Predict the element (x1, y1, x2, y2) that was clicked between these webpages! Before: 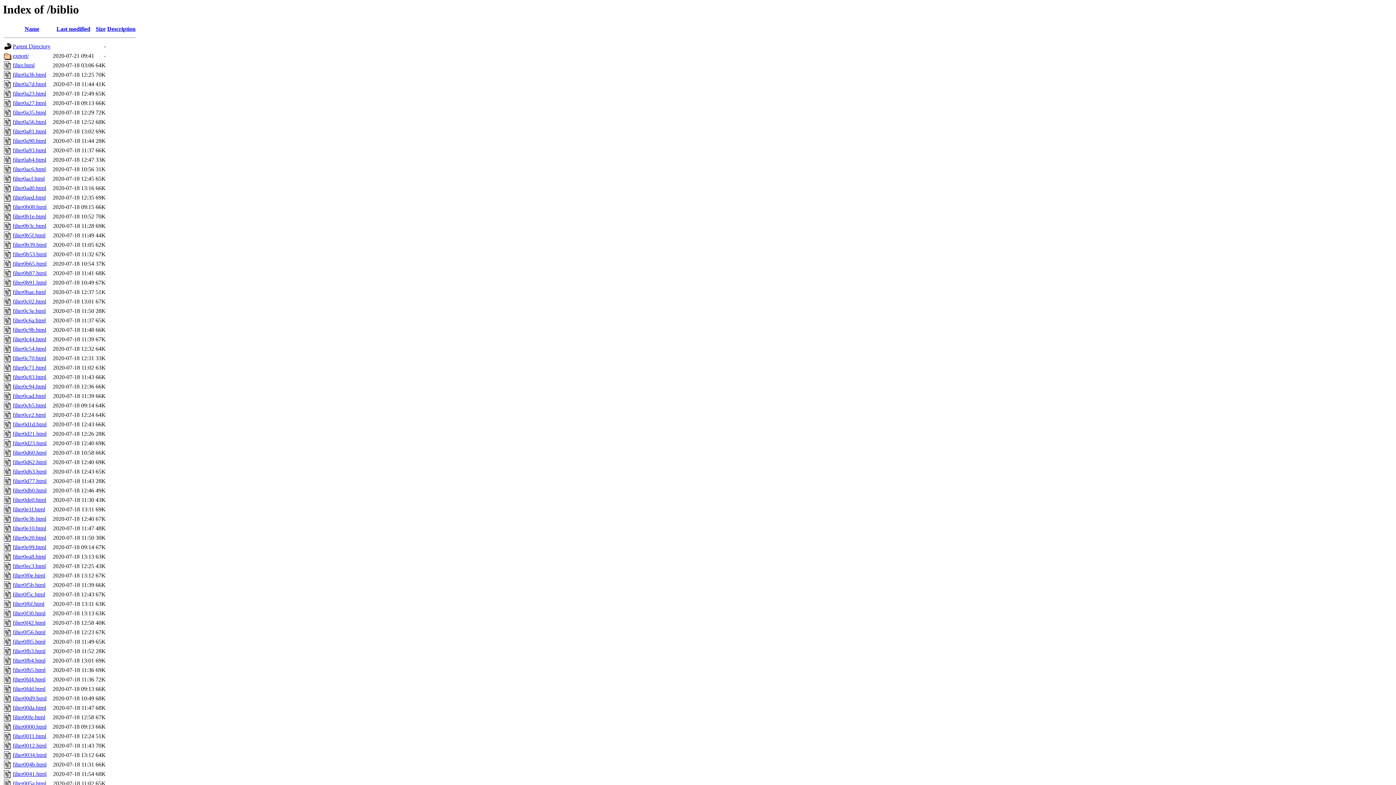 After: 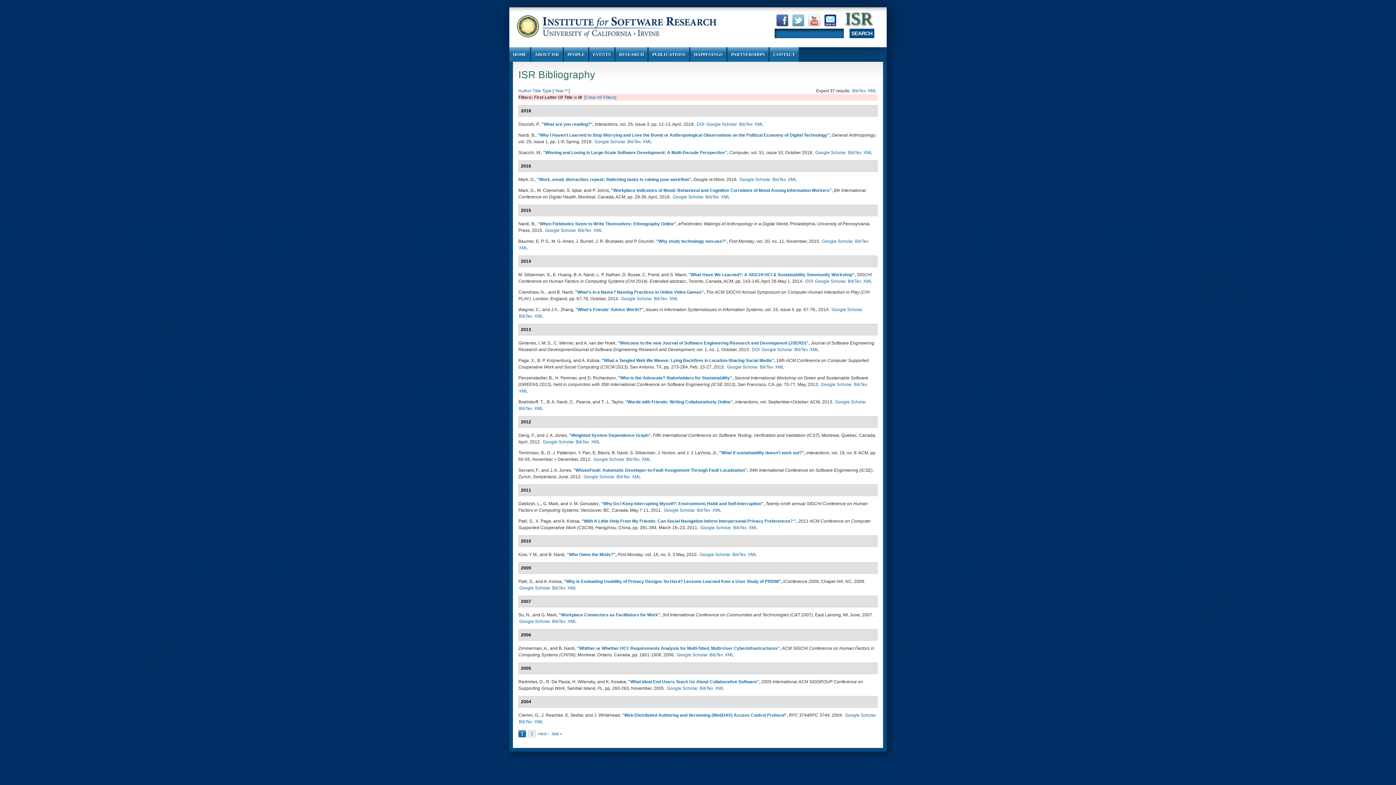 Action: bbox: (12, 402, 46, 408) label: filter0cb5.html